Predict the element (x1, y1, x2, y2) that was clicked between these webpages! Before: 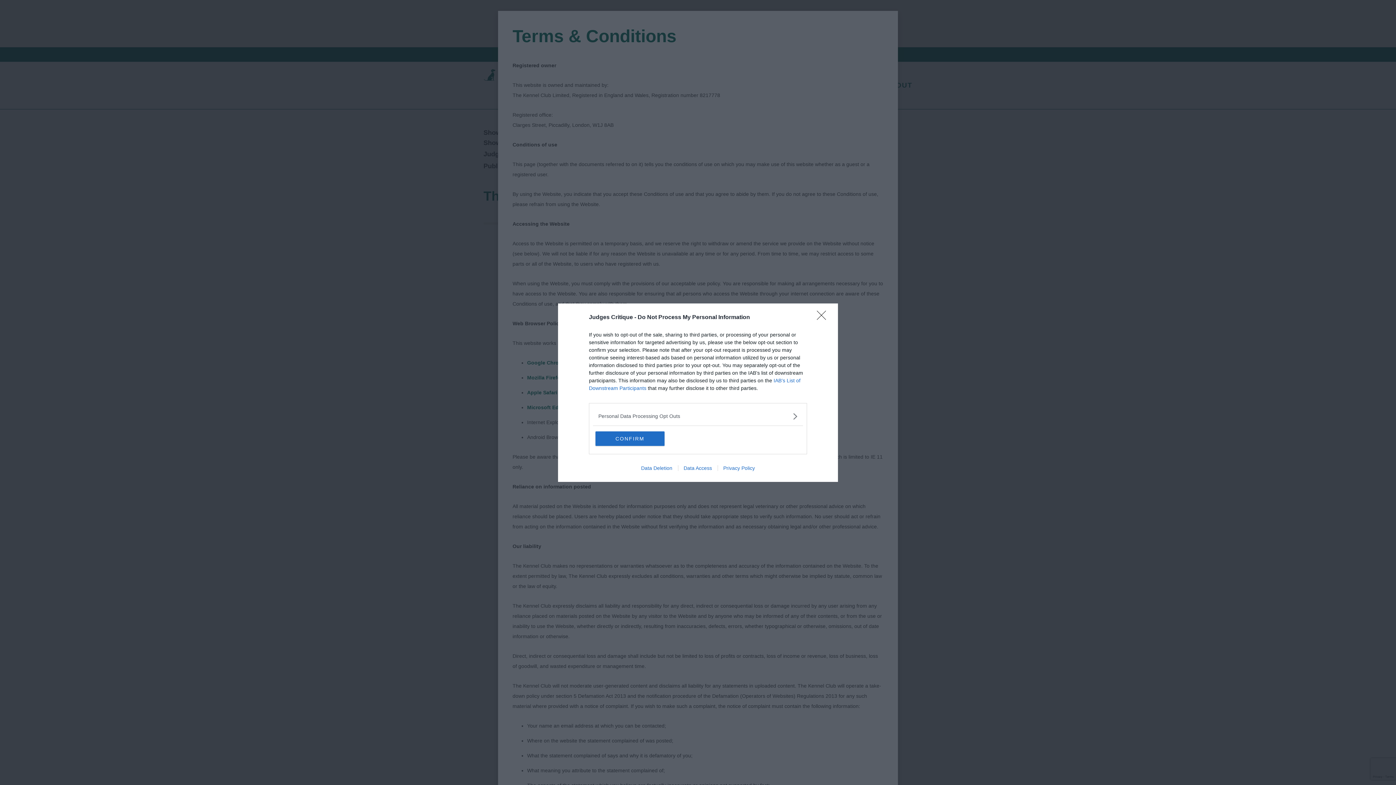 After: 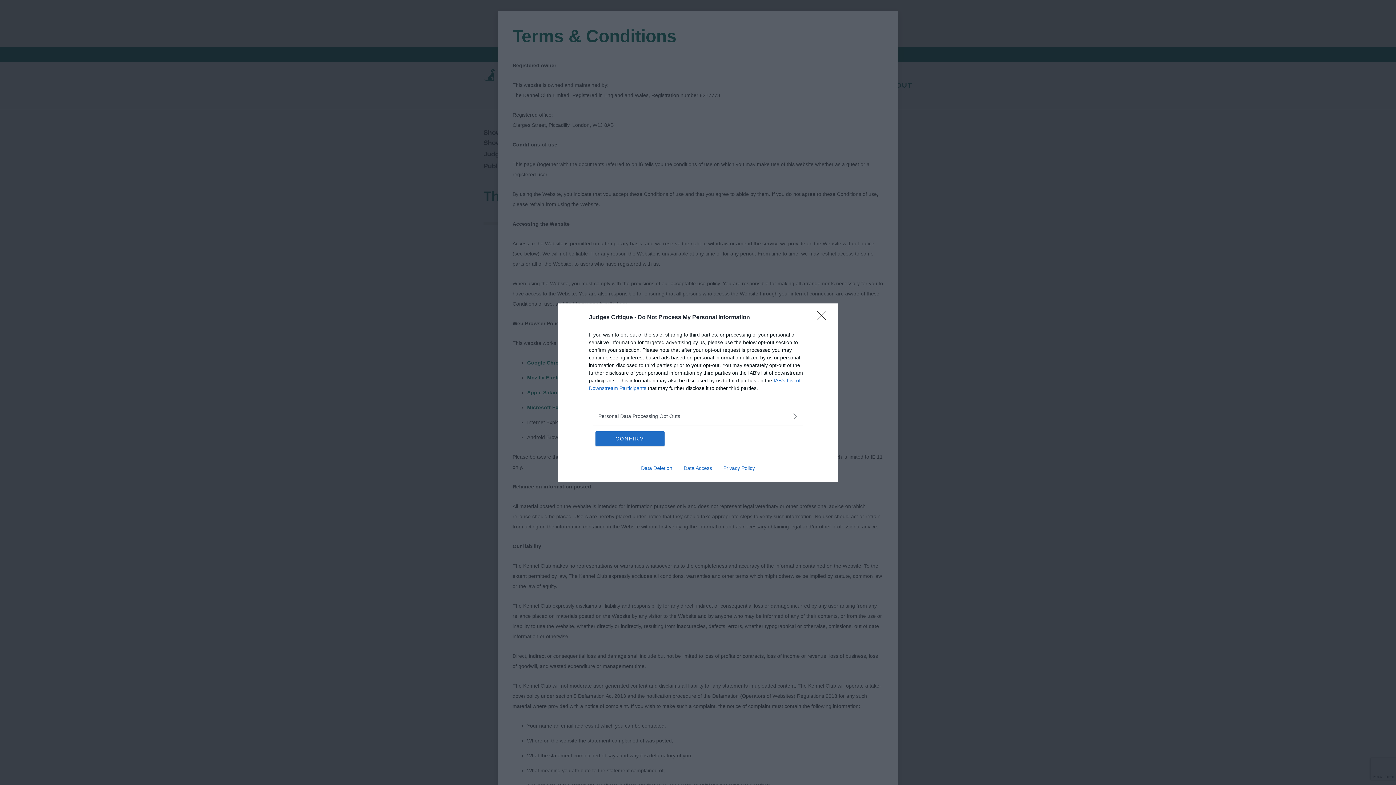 Action: bbox: (717, 465, 760, 471) label: Privacy Policy